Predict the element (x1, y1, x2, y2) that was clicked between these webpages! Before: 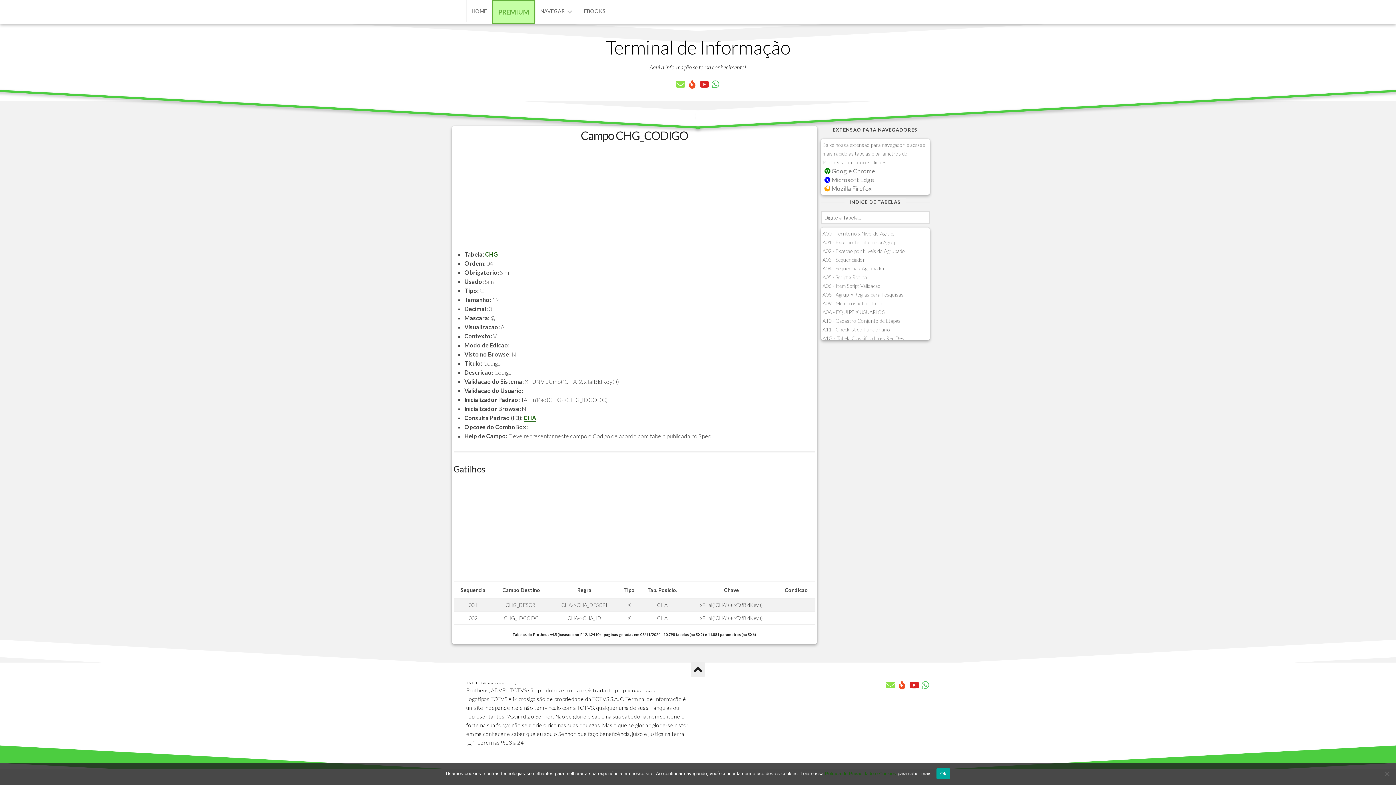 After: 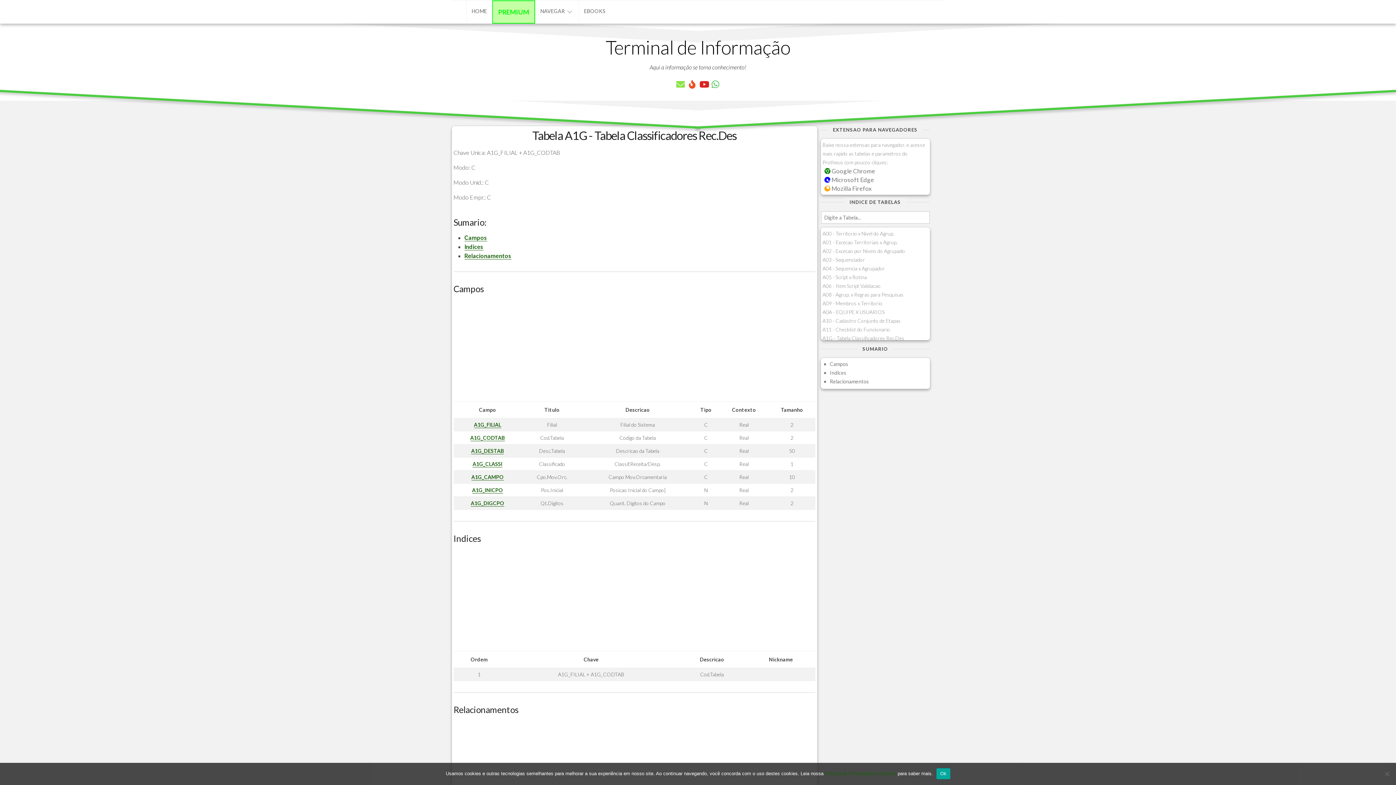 Action: bbox: (822, 335, 904, 341) label: A1G - Tabela Classificadores Rec.Des